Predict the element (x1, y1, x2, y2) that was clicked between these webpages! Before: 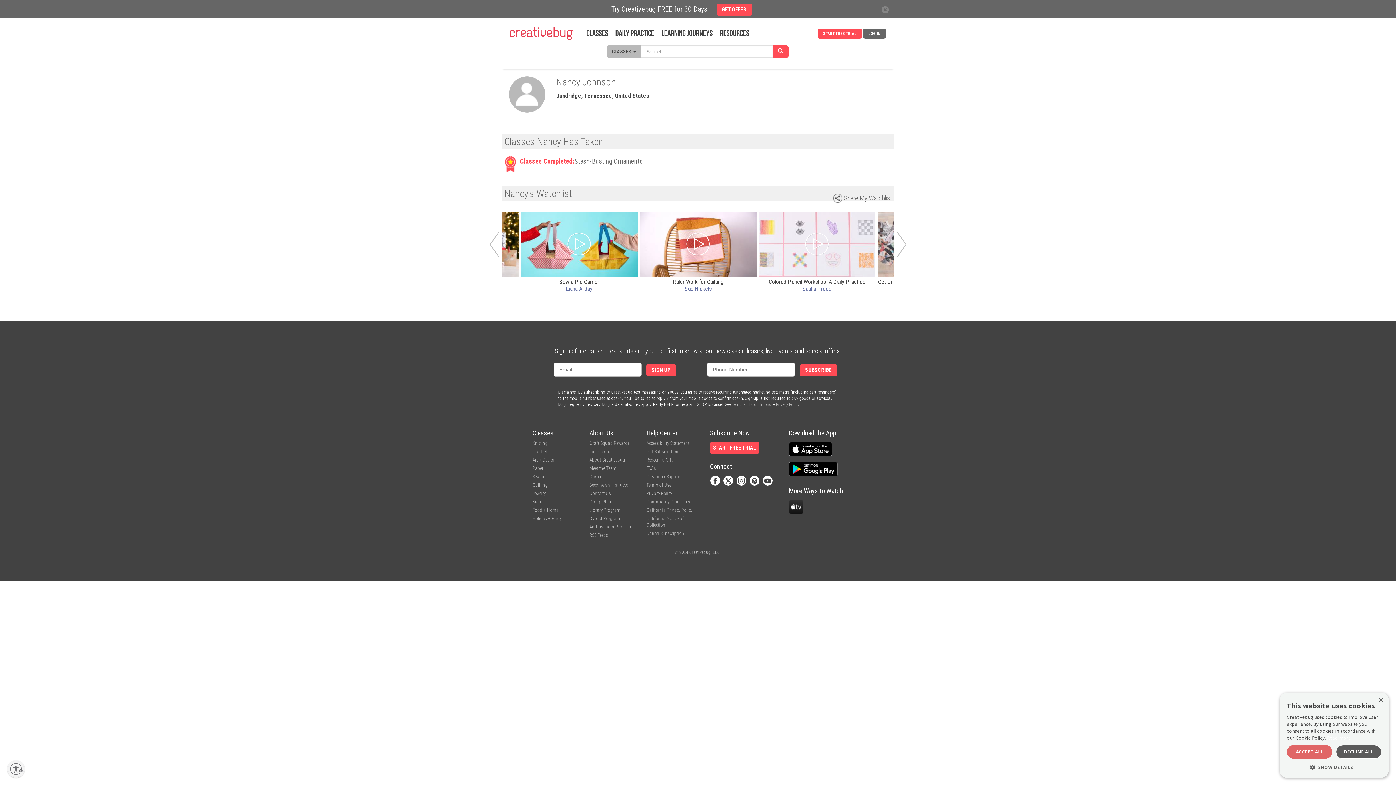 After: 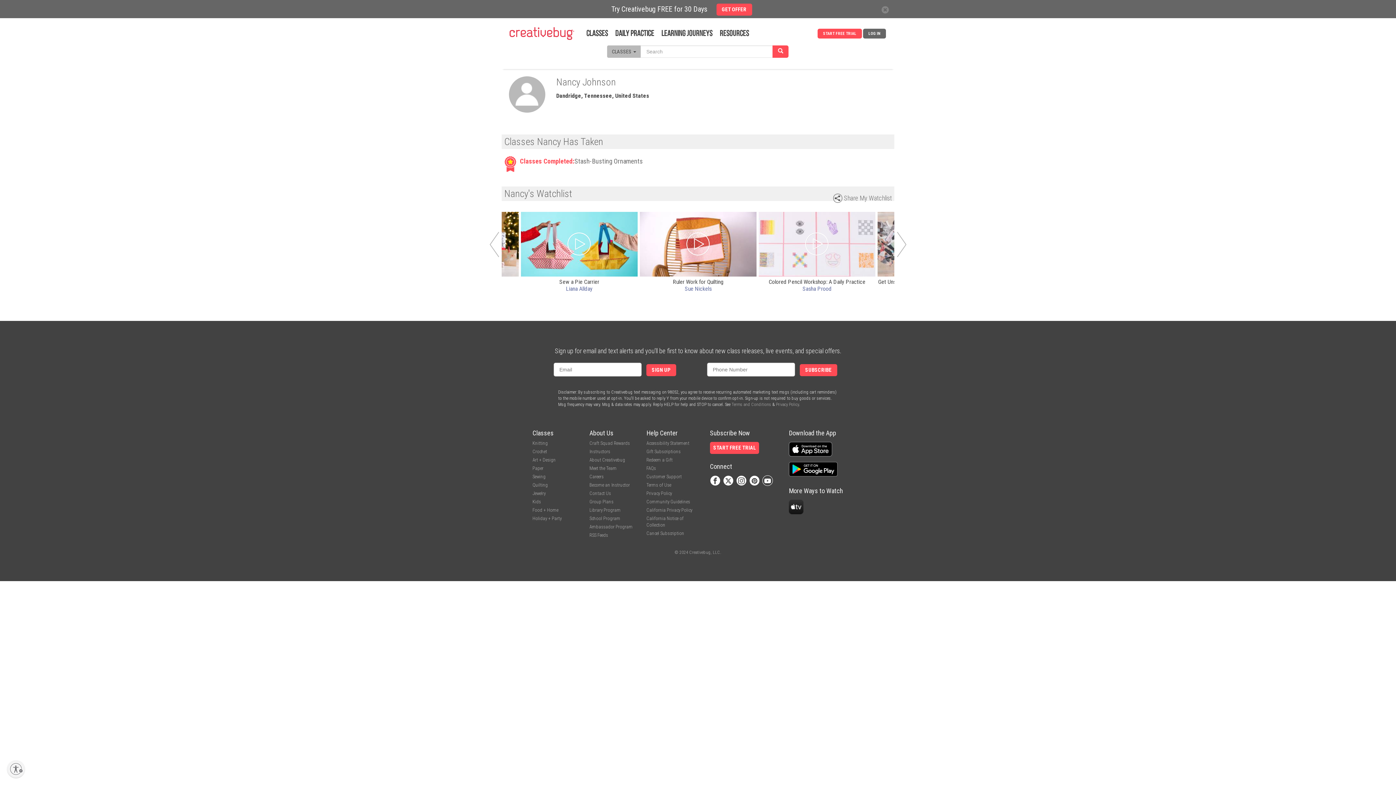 Action: bbox: (762, 475, 773, 486)